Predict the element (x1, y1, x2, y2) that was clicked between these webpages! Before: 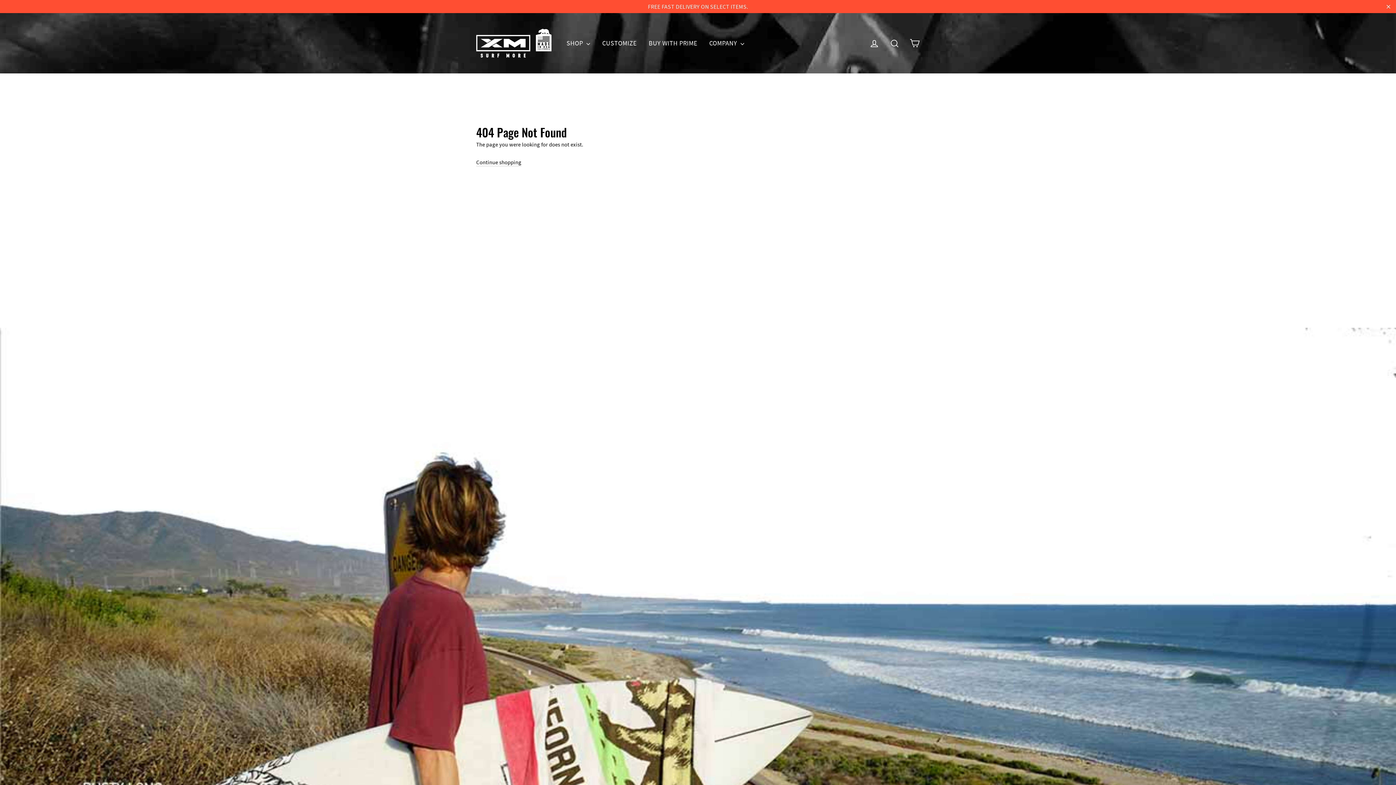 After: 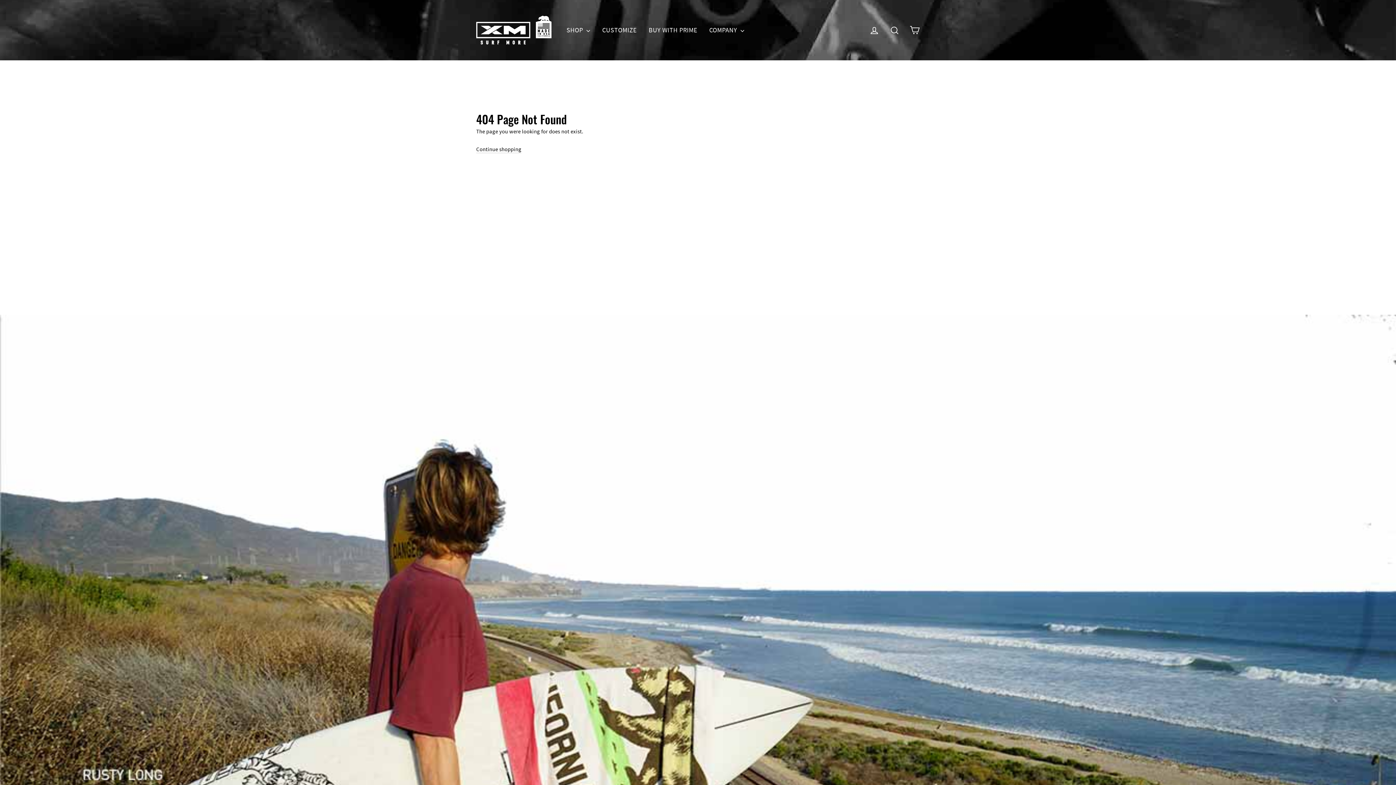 Action: bbox: (1381, 2, 1396, 10) label: "Close"